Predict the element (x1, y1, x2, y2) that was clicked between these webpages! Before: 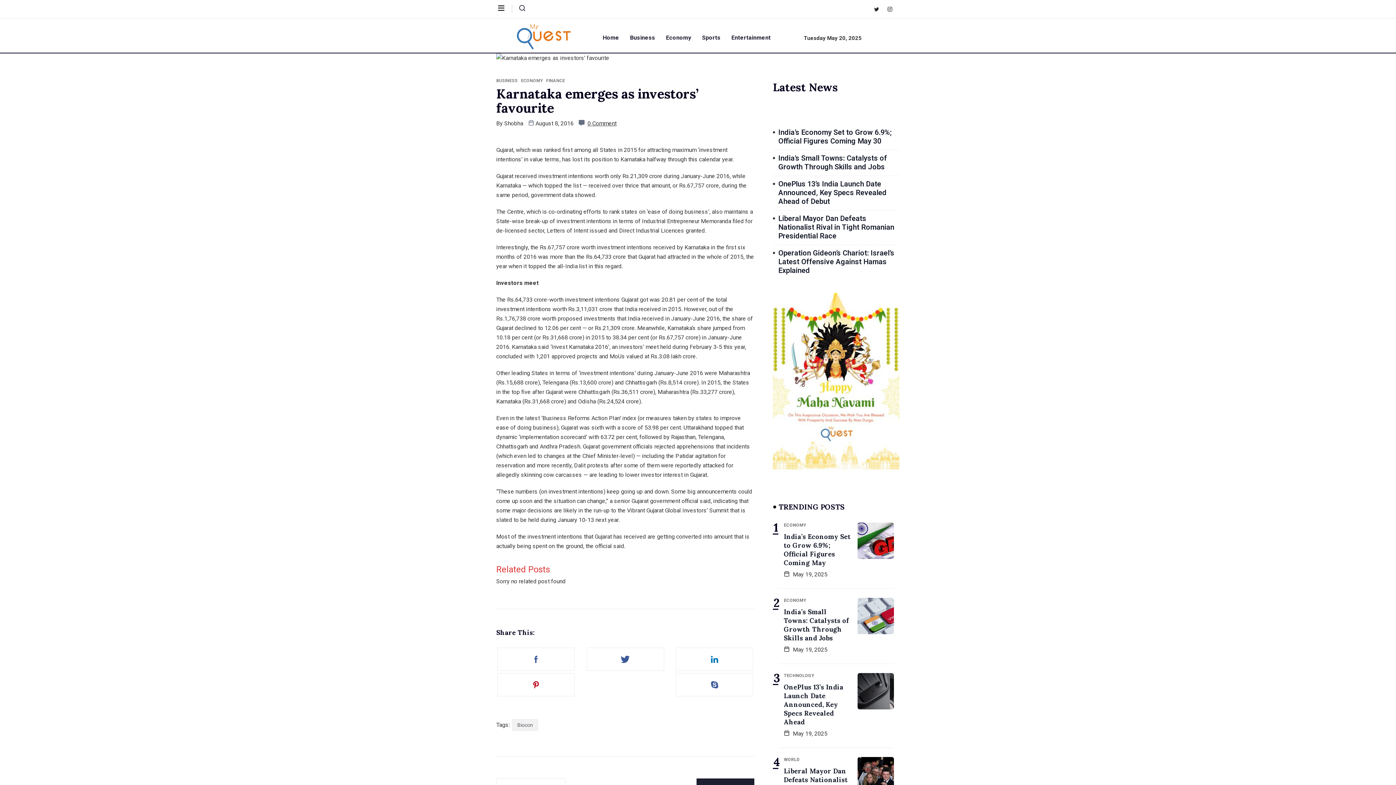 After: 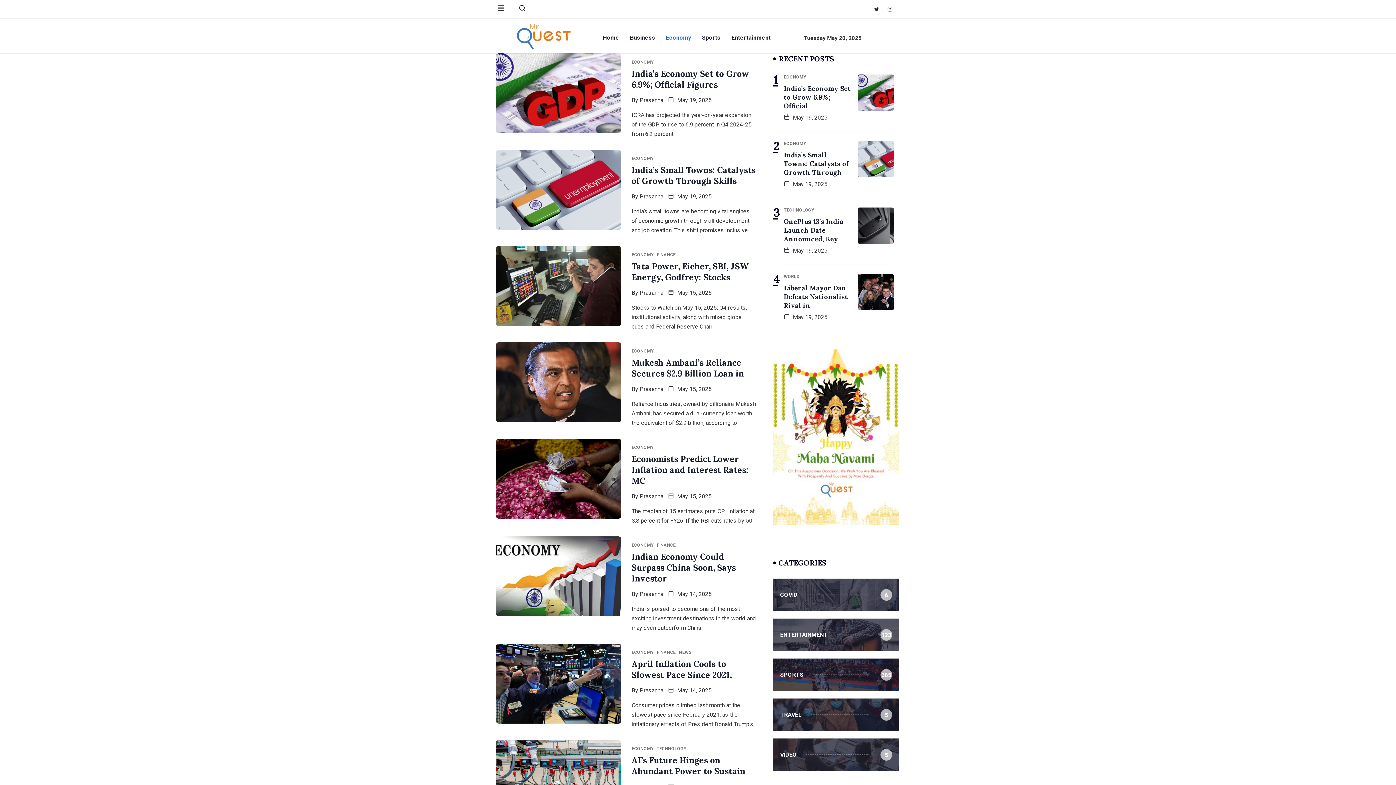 Action: bbox: (784, 524, 806, 527) label: ECONOMY